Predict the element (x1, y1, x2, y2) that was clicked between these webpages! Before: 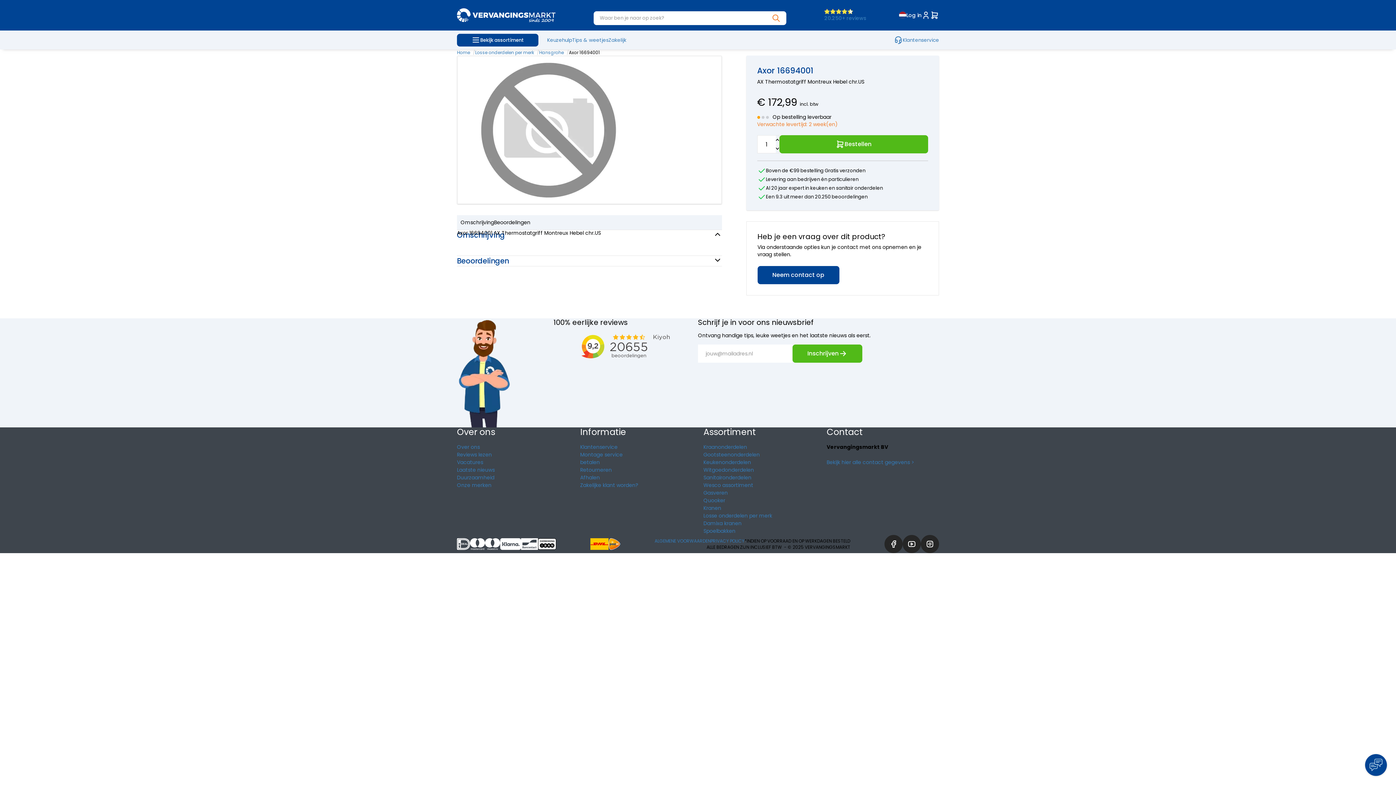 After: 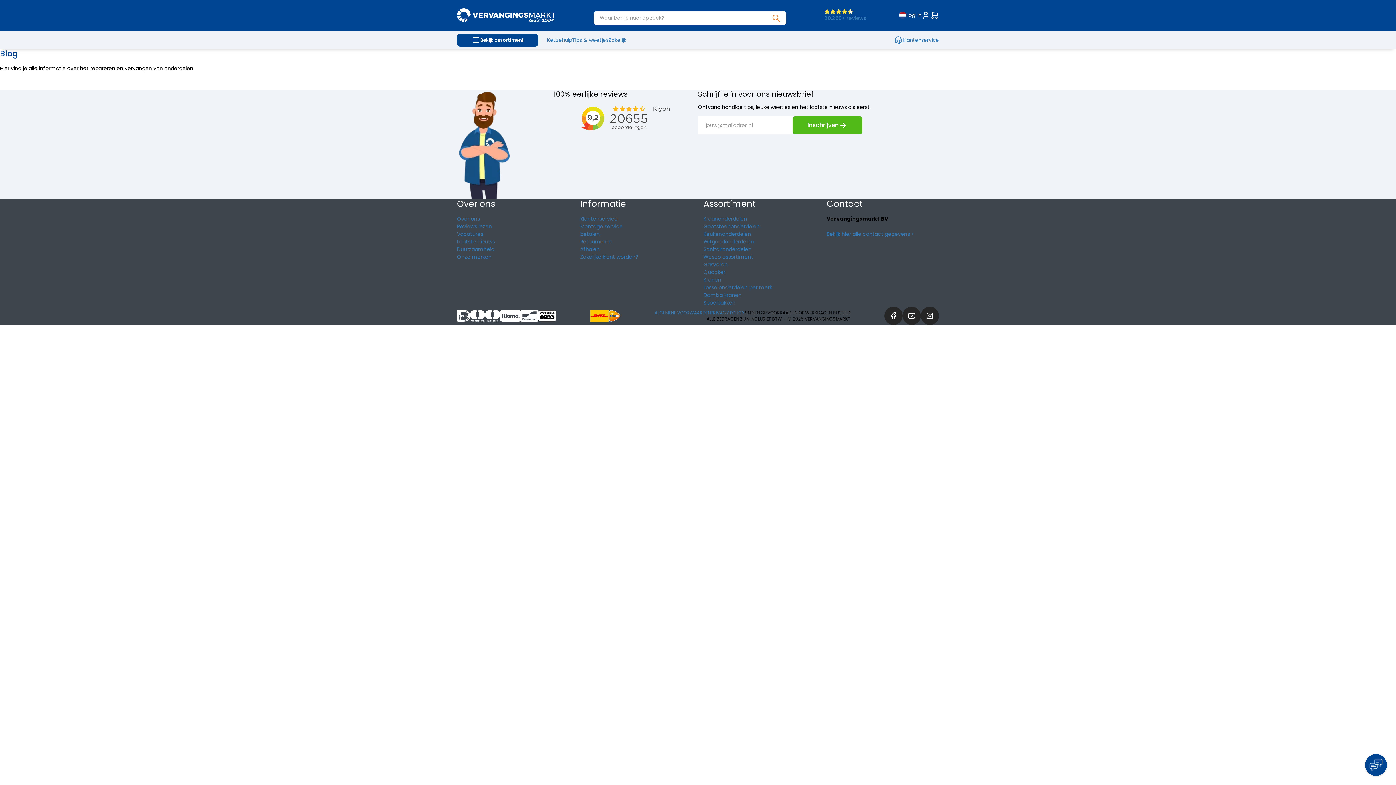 Action: bbox: (572, 36, 608, 43) label: Tips & weetjes